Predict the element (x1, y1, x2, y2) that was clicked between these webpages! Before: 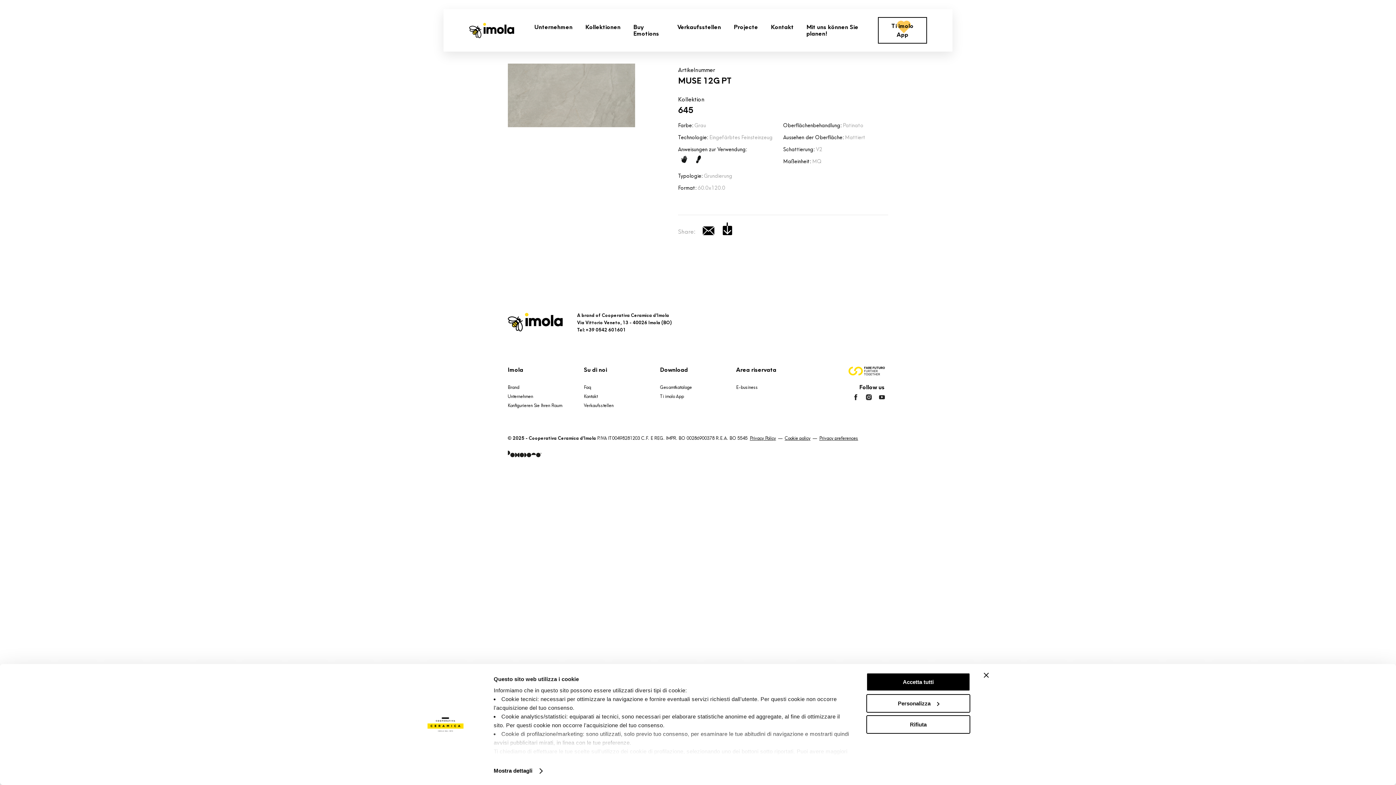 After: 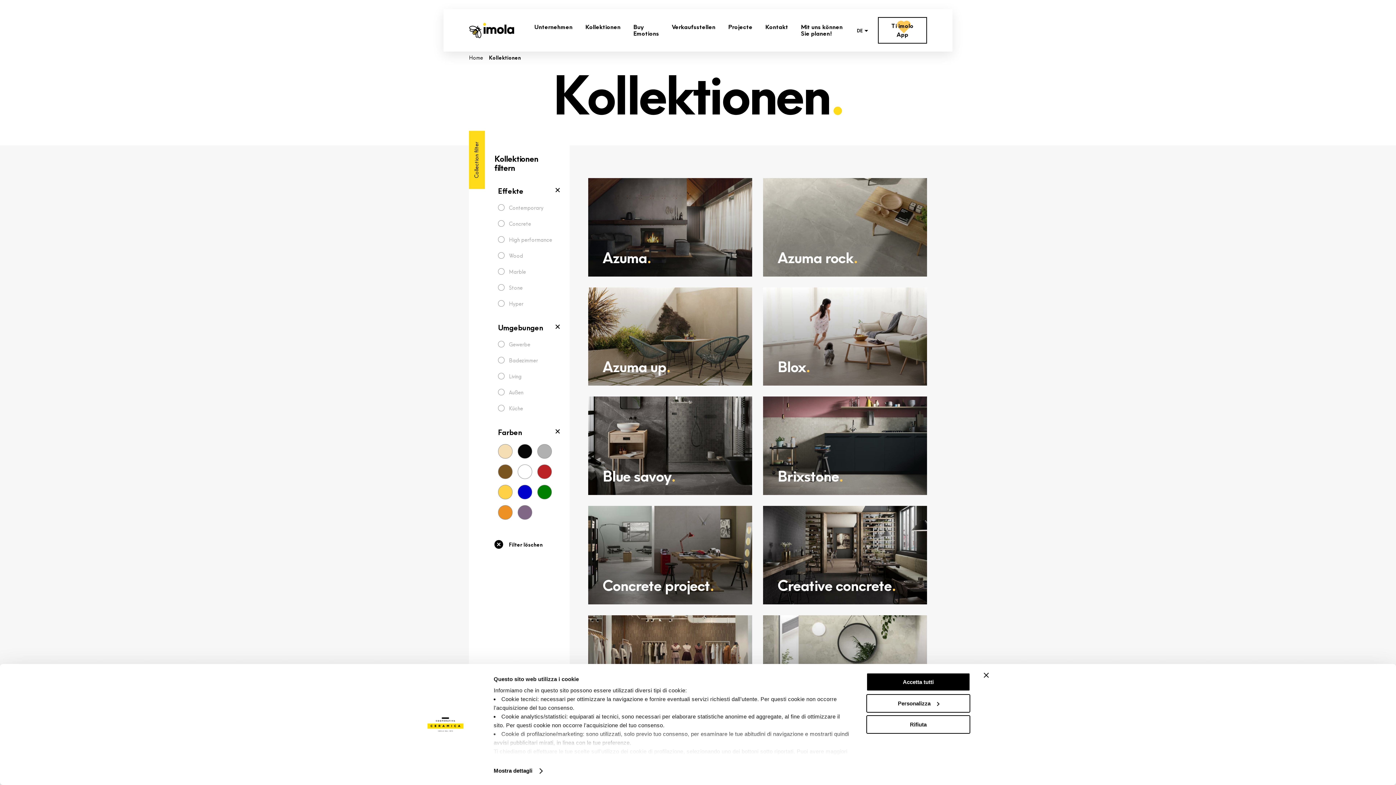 Action: bbox: (581, 21, 624, 32) label: Kollektionen